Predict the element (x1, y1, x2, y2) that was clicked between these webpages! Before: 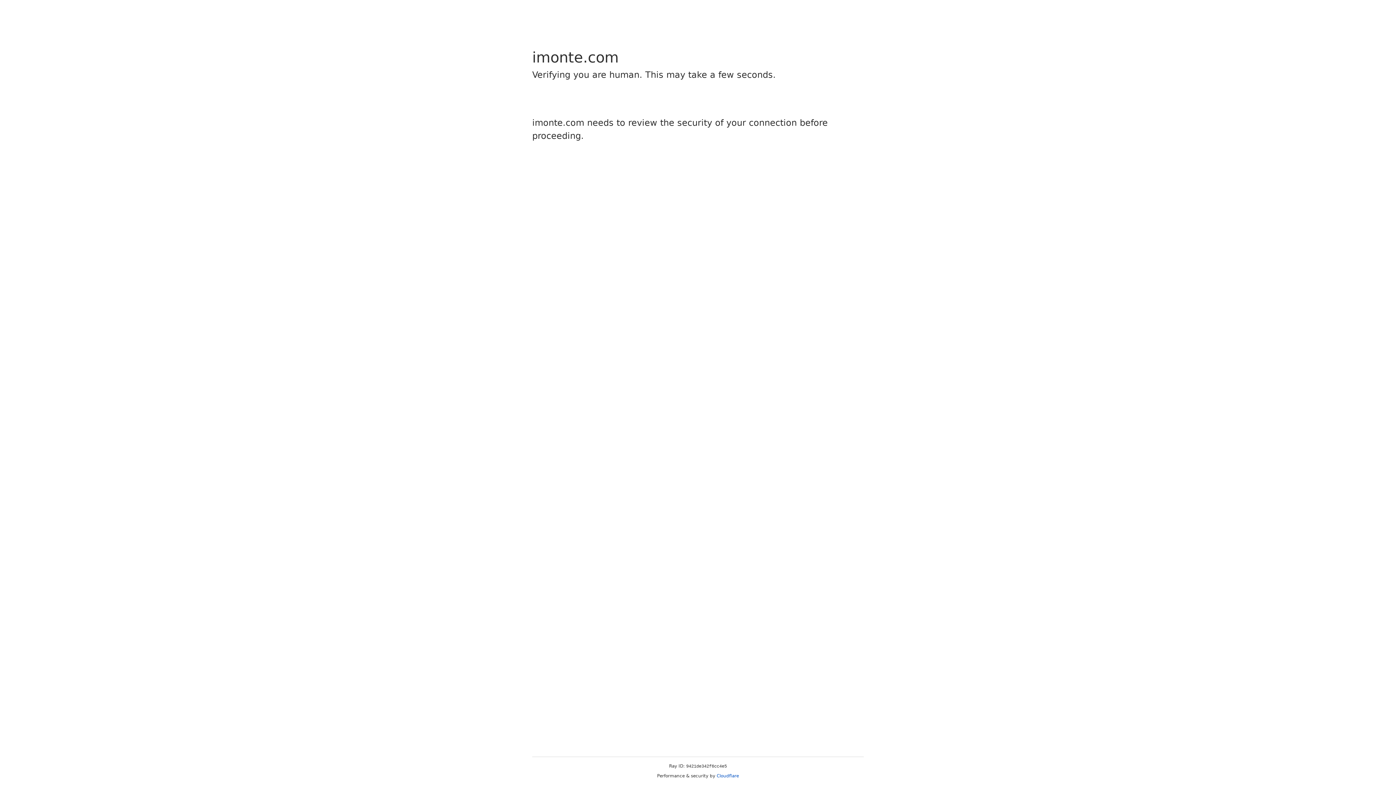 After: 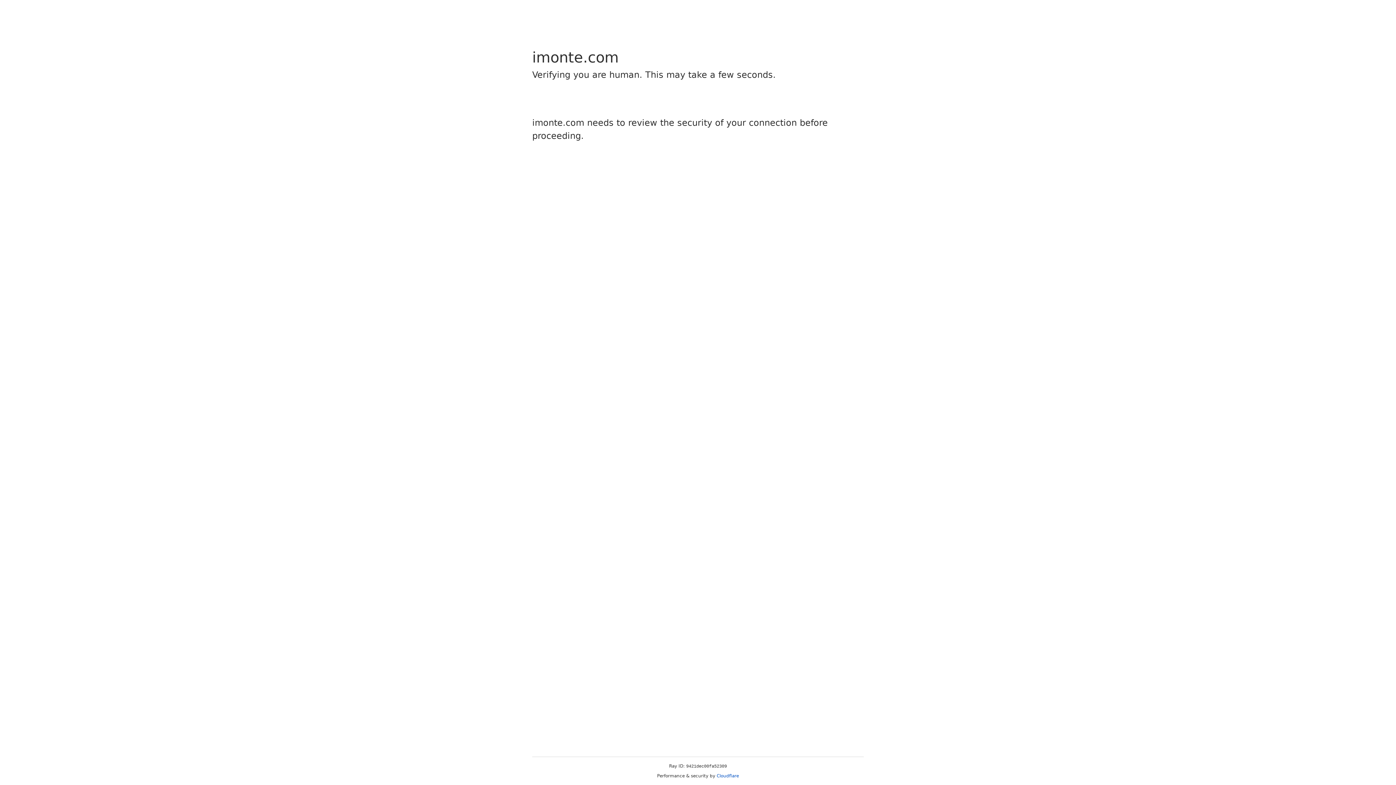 Action: bbox: (716, 773, 739, 778) label: Cloudflare